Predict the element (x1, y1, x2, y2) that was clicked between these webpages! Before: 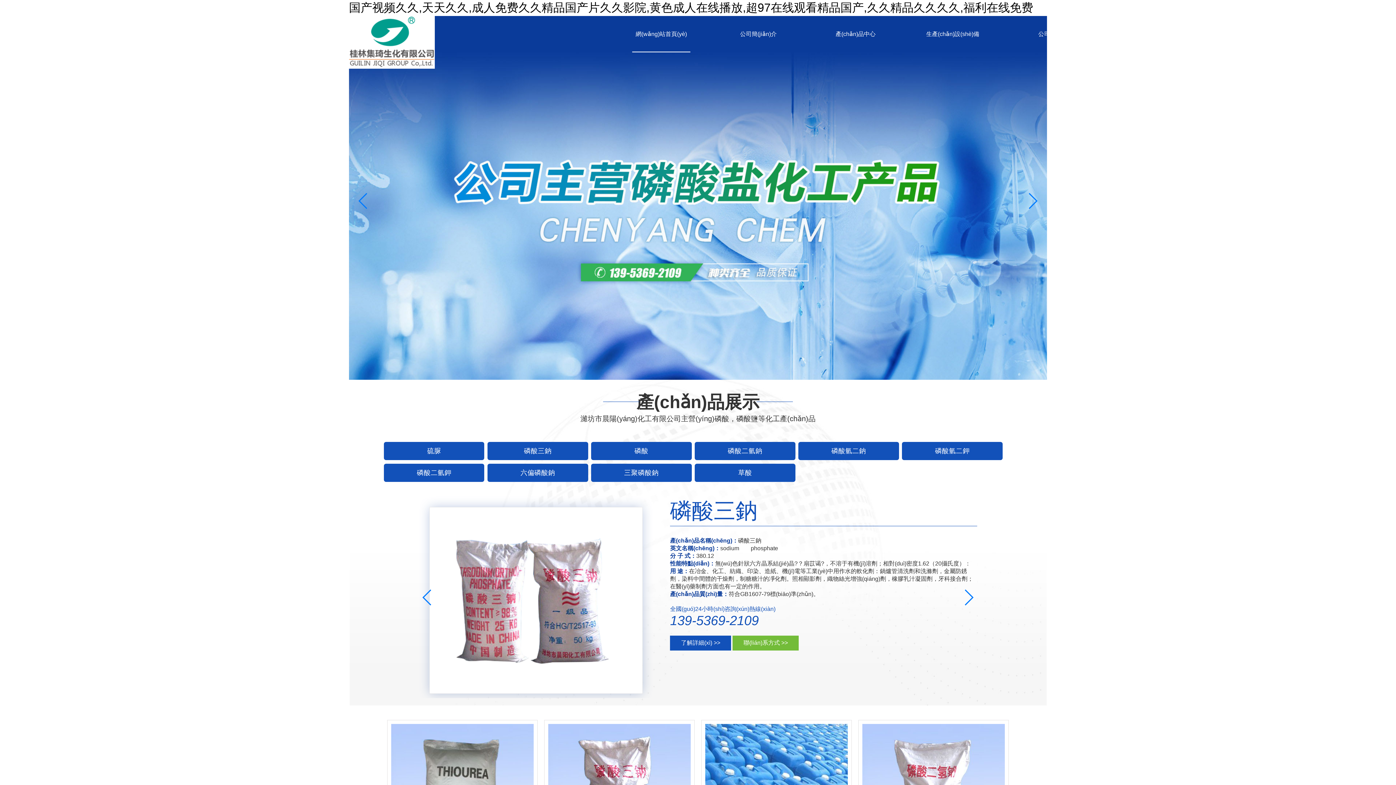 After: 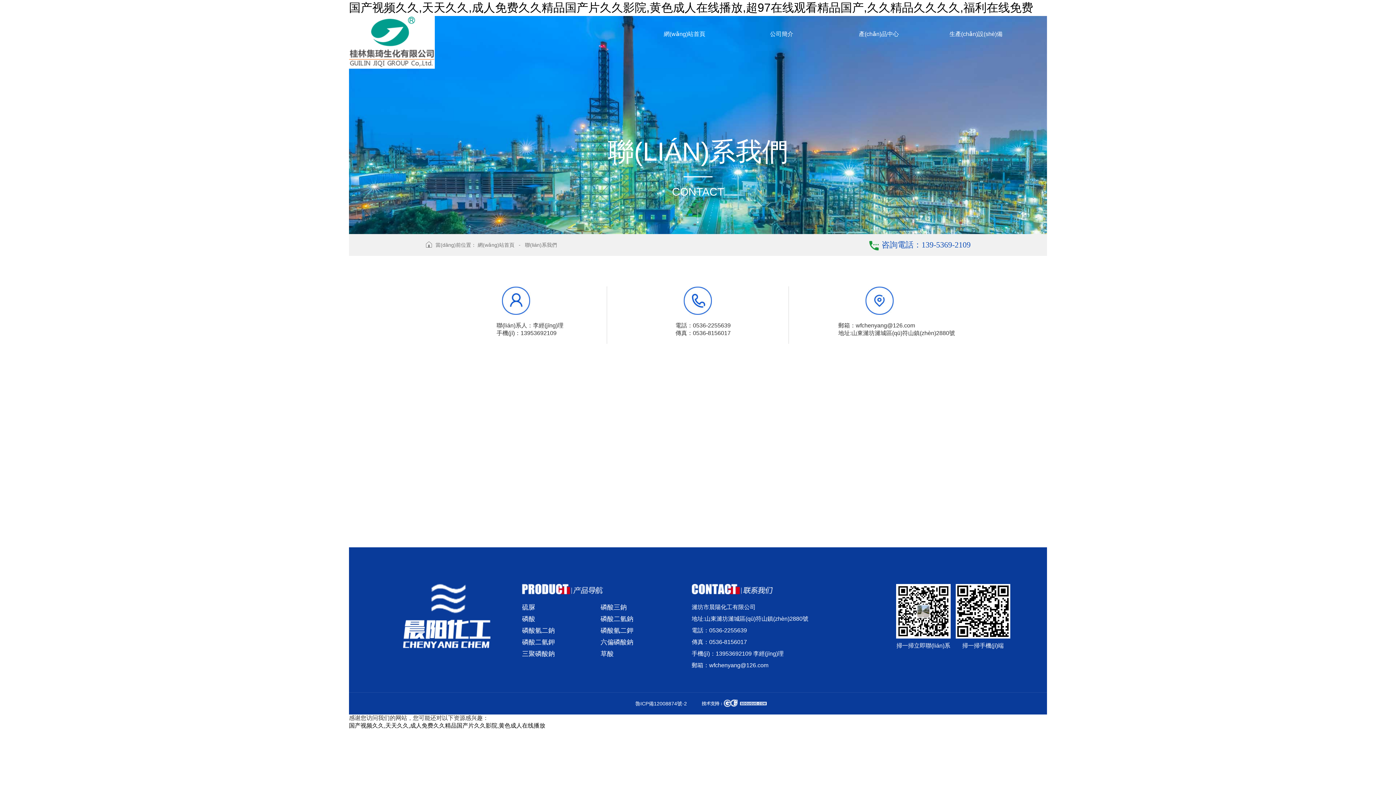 Action: label: 聯(lián)系我們 bbox: (1195, 16, 1293, 52)